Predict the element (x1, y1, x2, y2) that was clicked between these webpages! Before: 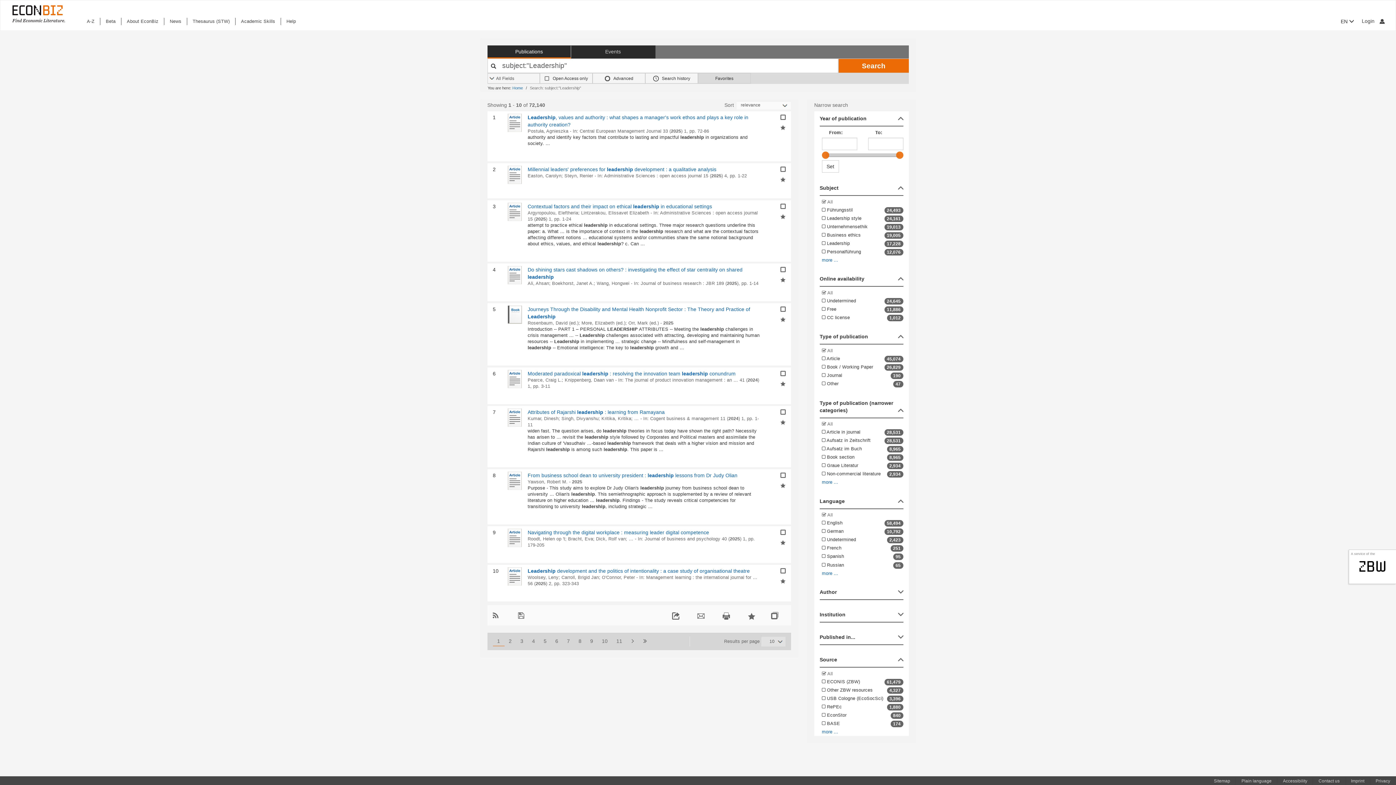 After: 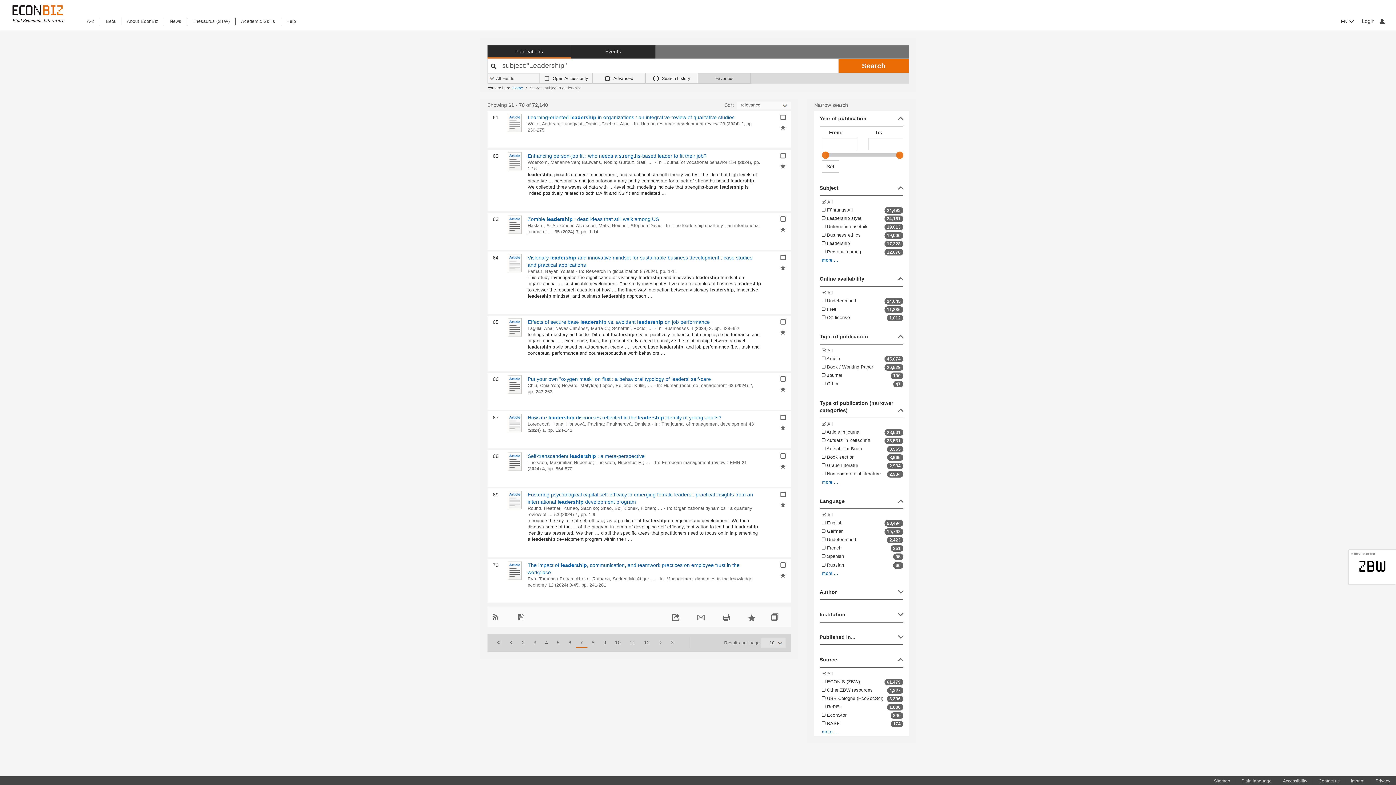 Action: label: 7 bbox: (562, 638, 574, 644)